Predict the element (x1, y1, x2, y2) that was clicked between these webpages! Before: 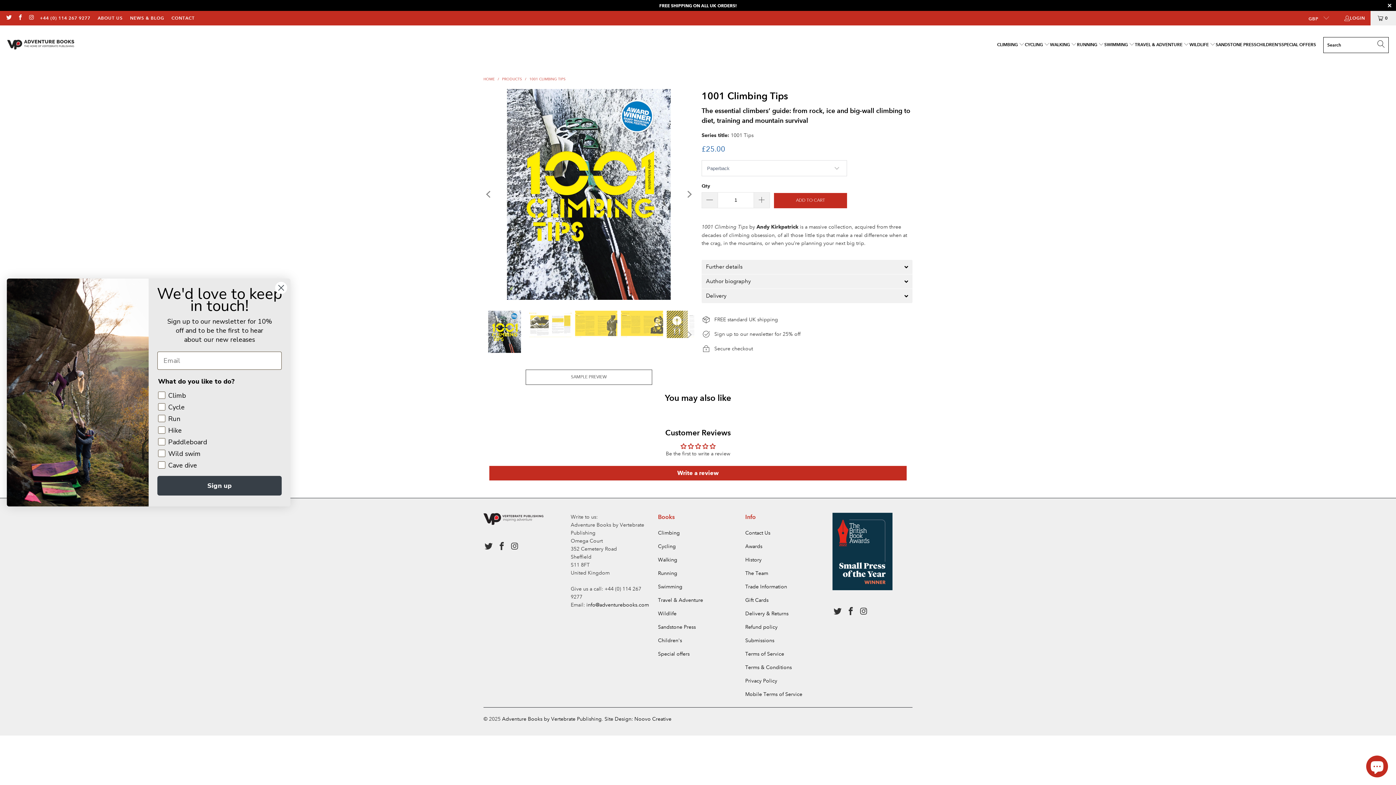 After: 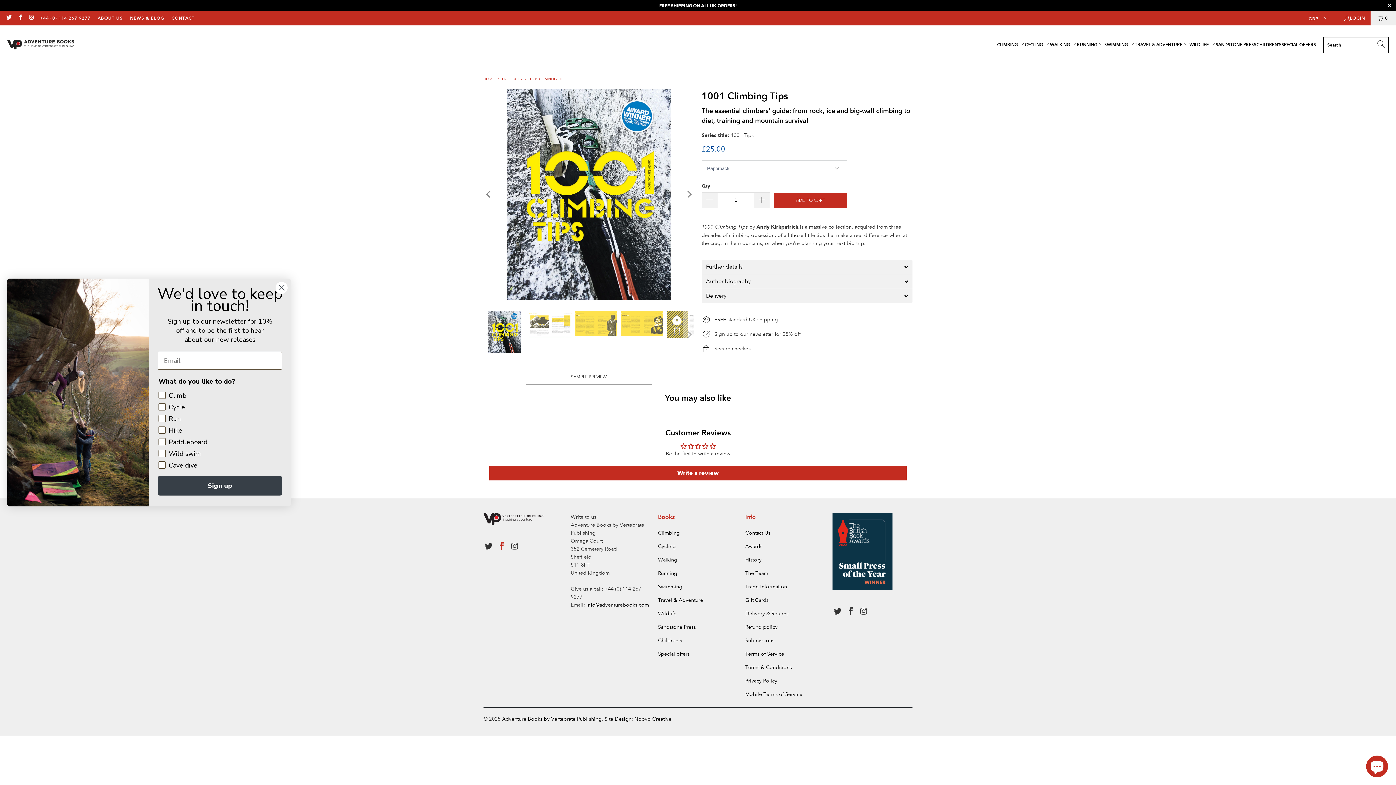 Action: bbox: (496, 542, 507, 551)